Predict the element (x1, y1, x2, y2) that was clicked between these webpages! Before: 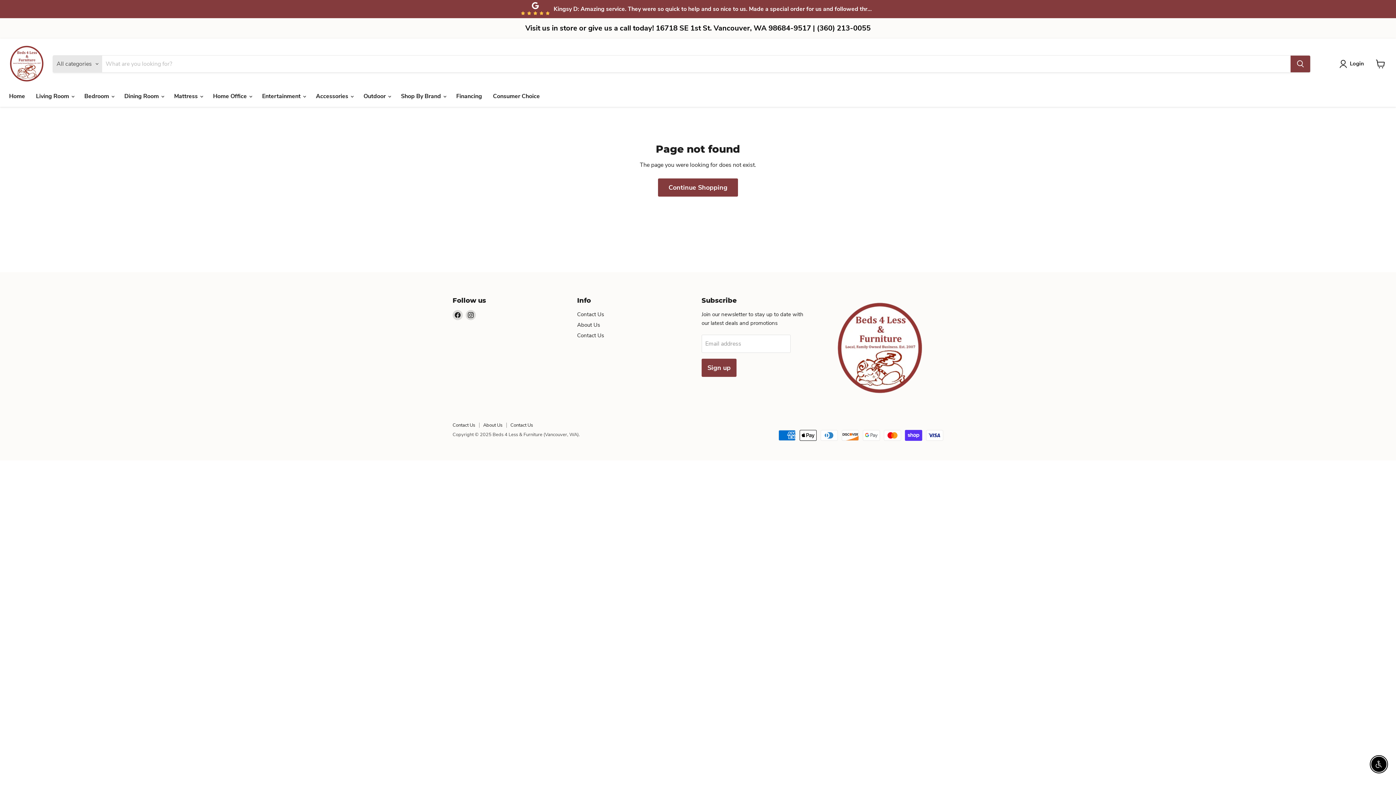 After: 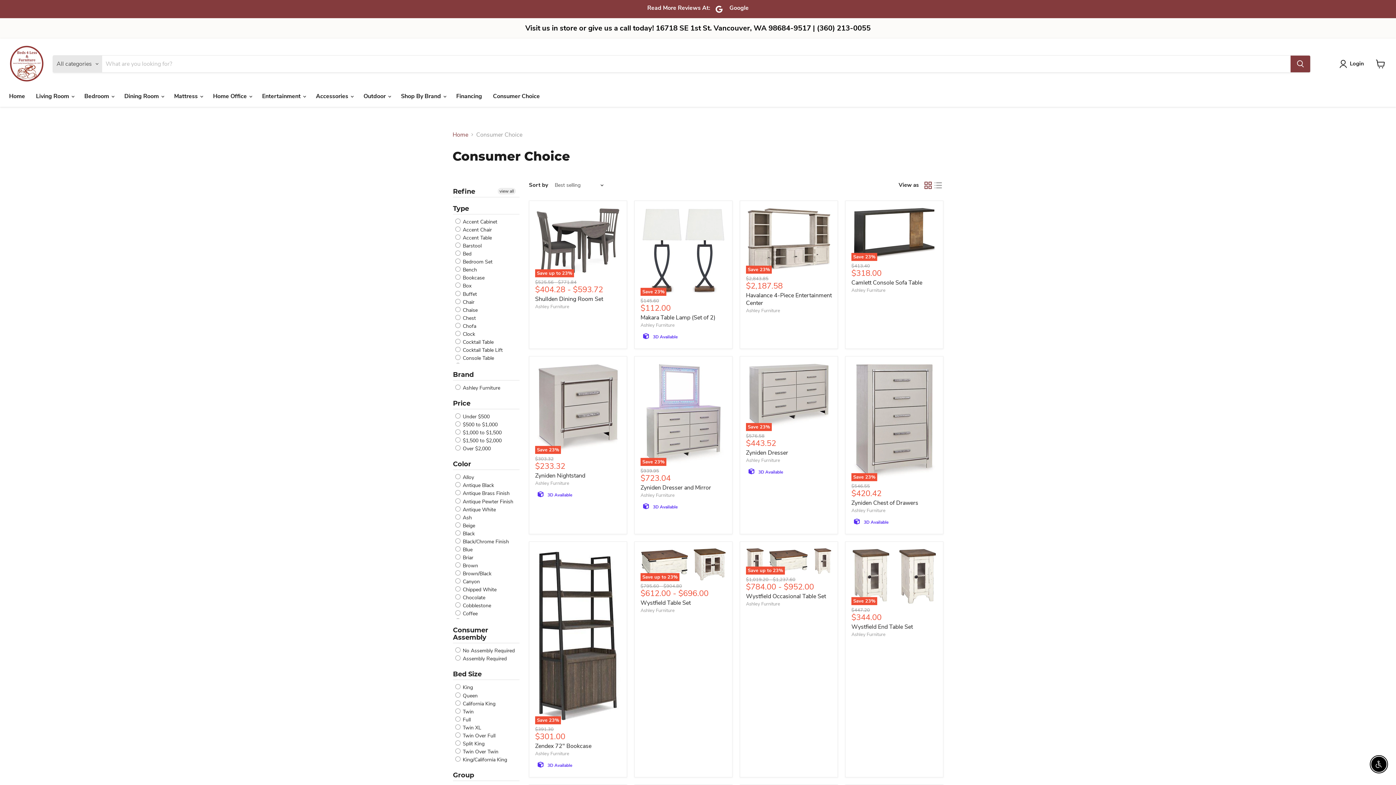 Action: label: Consumer Choice bbox: (487, 88, 545, 103)